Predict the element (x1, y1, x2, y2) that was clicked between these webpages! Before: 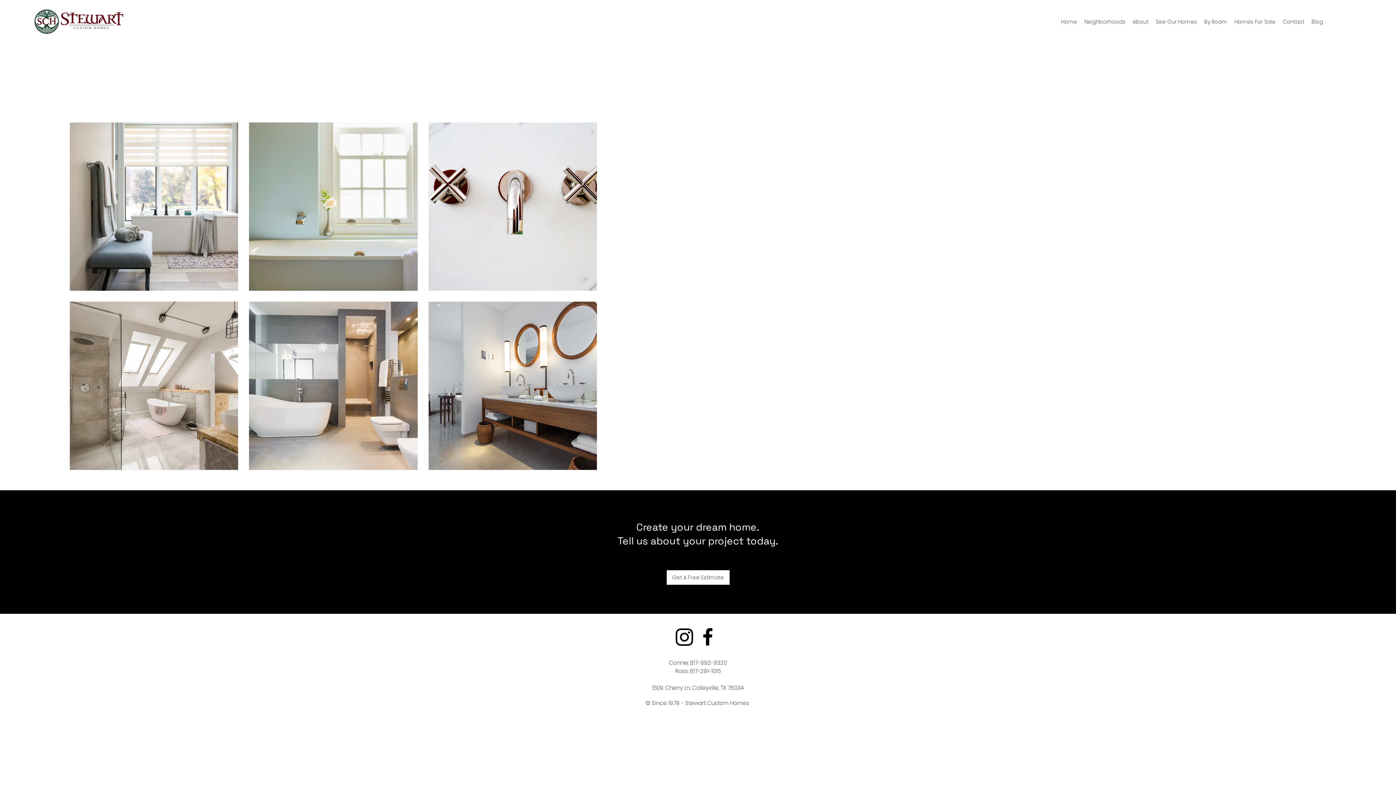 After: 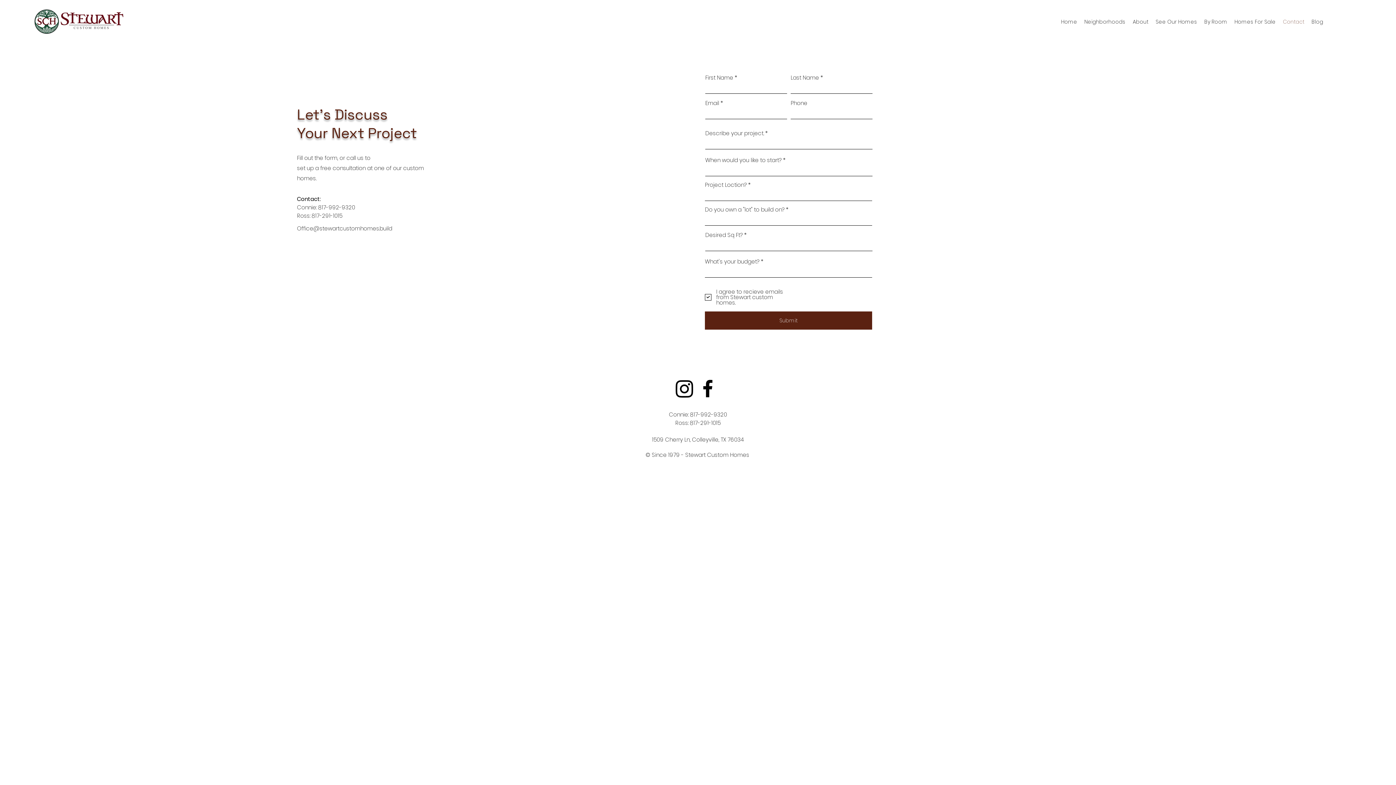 Action: bbox: (666, 570, 729, 585) label: Get A Free Estimate